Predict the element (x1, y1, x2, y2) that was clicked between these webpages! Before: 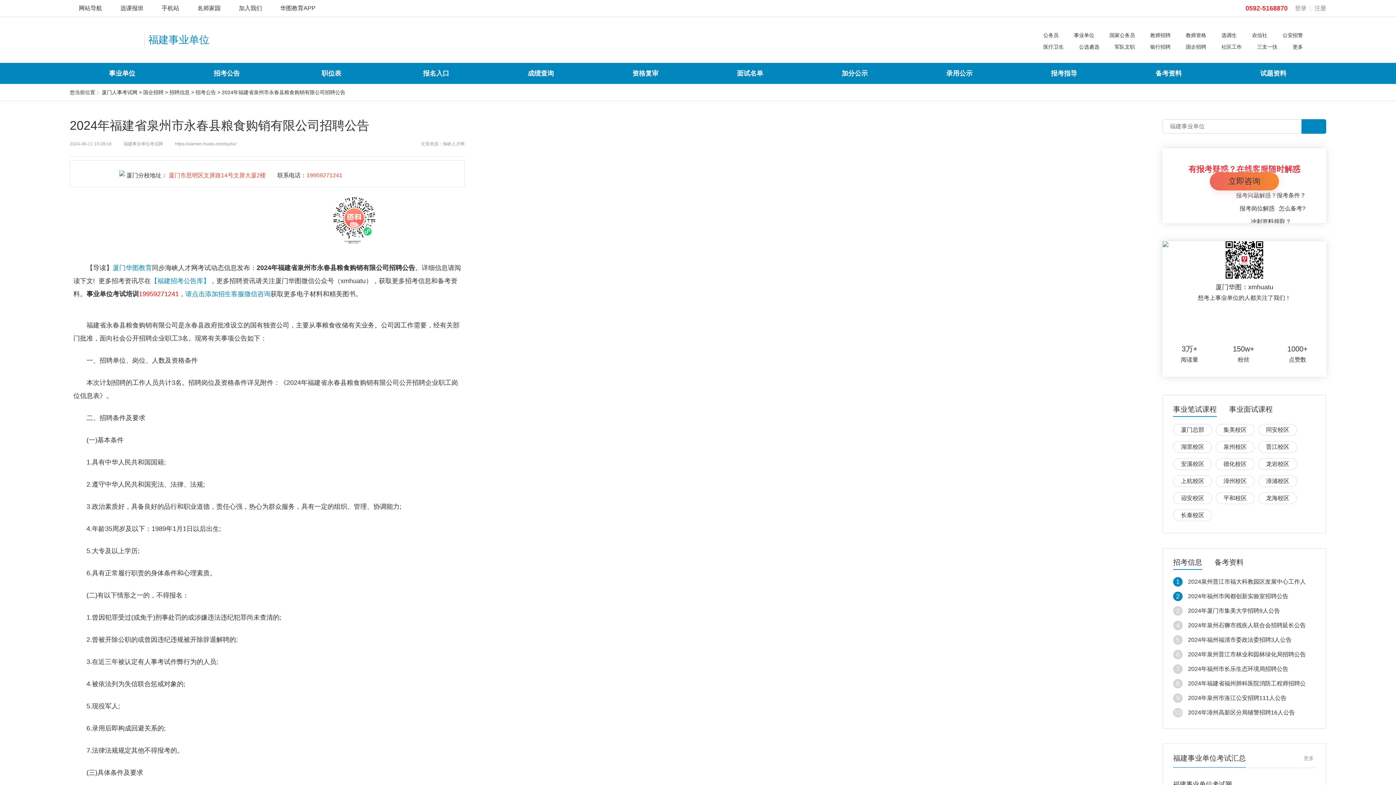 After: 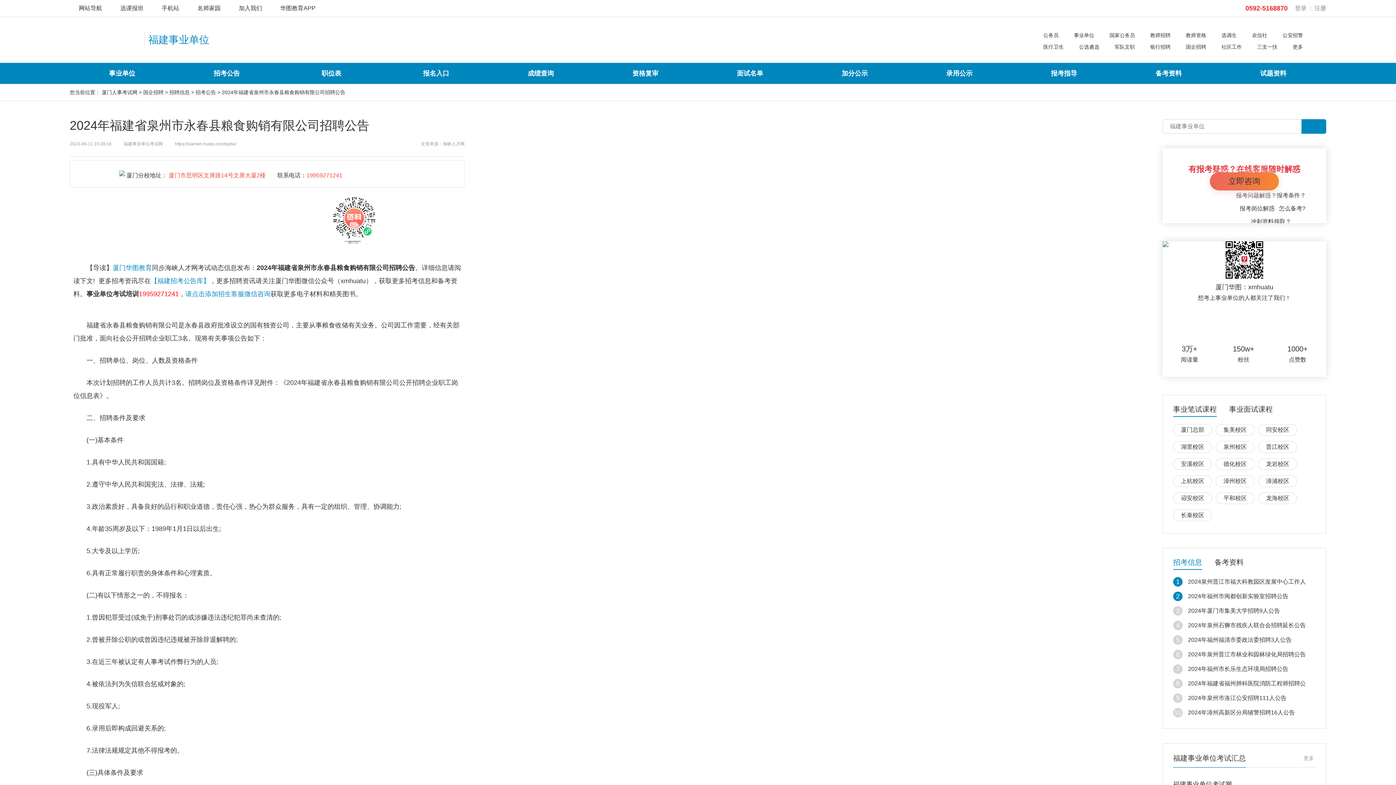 Action: bbox: (1173, 558, 1202, 570) label: 招考信息